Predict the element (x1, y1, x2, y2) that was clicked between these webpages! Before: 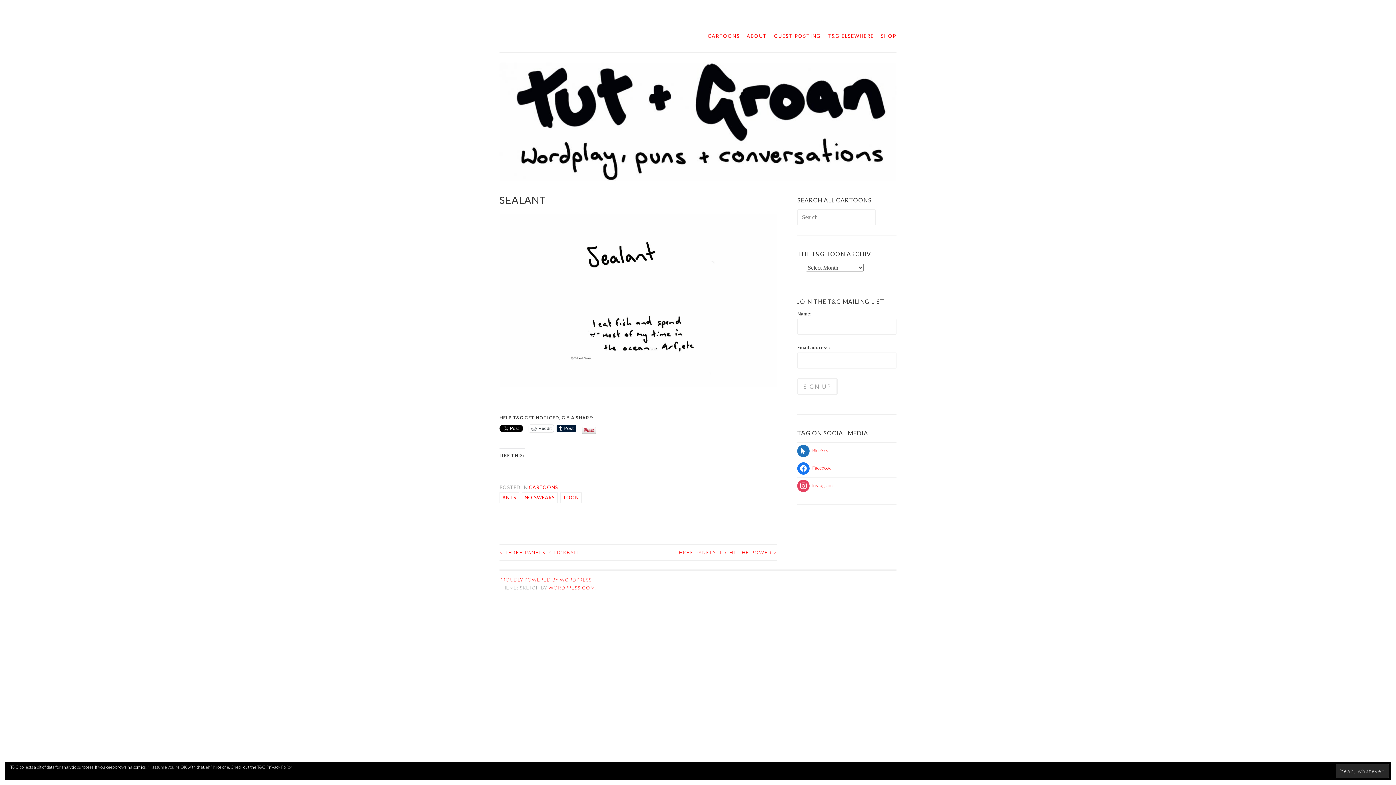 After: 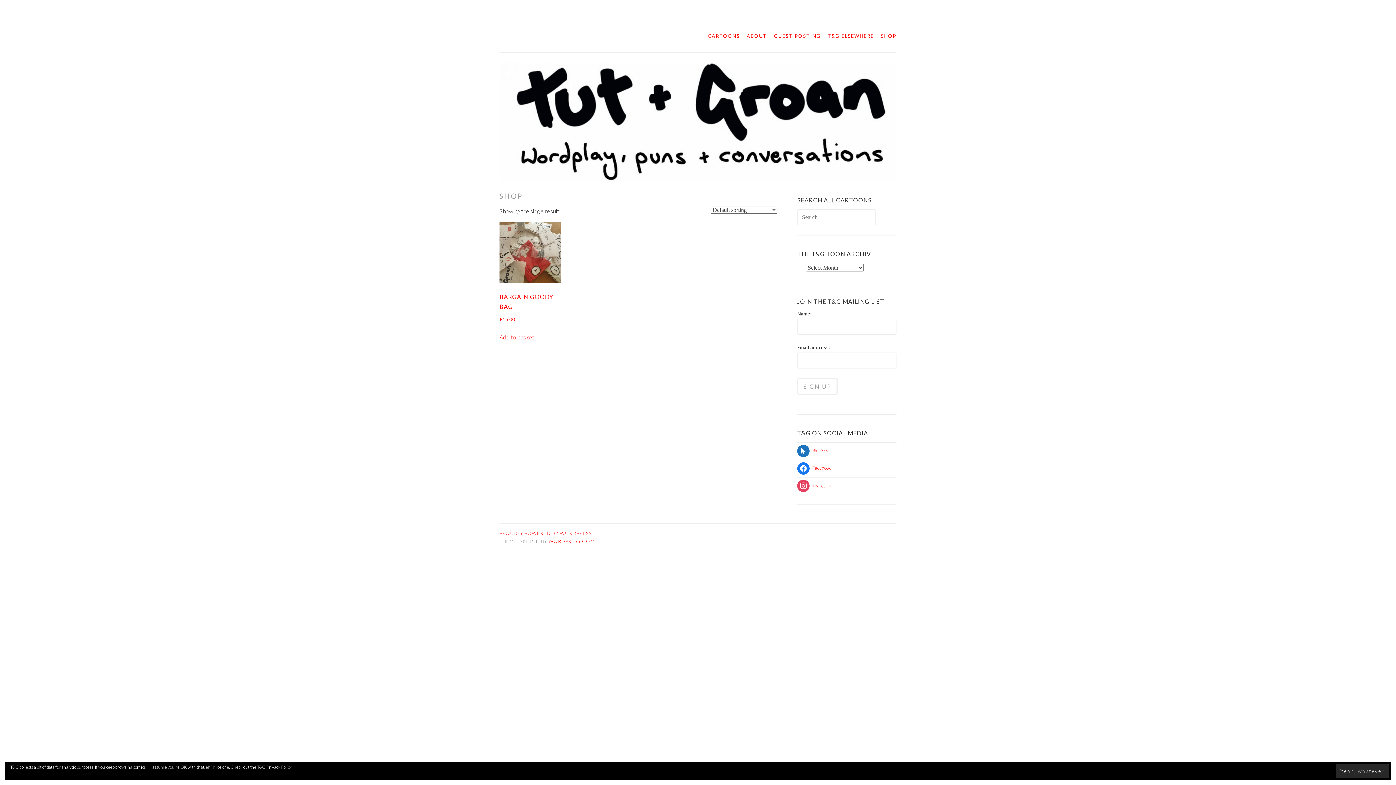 Action: label: SHOP bbox: (876, 29, 896, 42)